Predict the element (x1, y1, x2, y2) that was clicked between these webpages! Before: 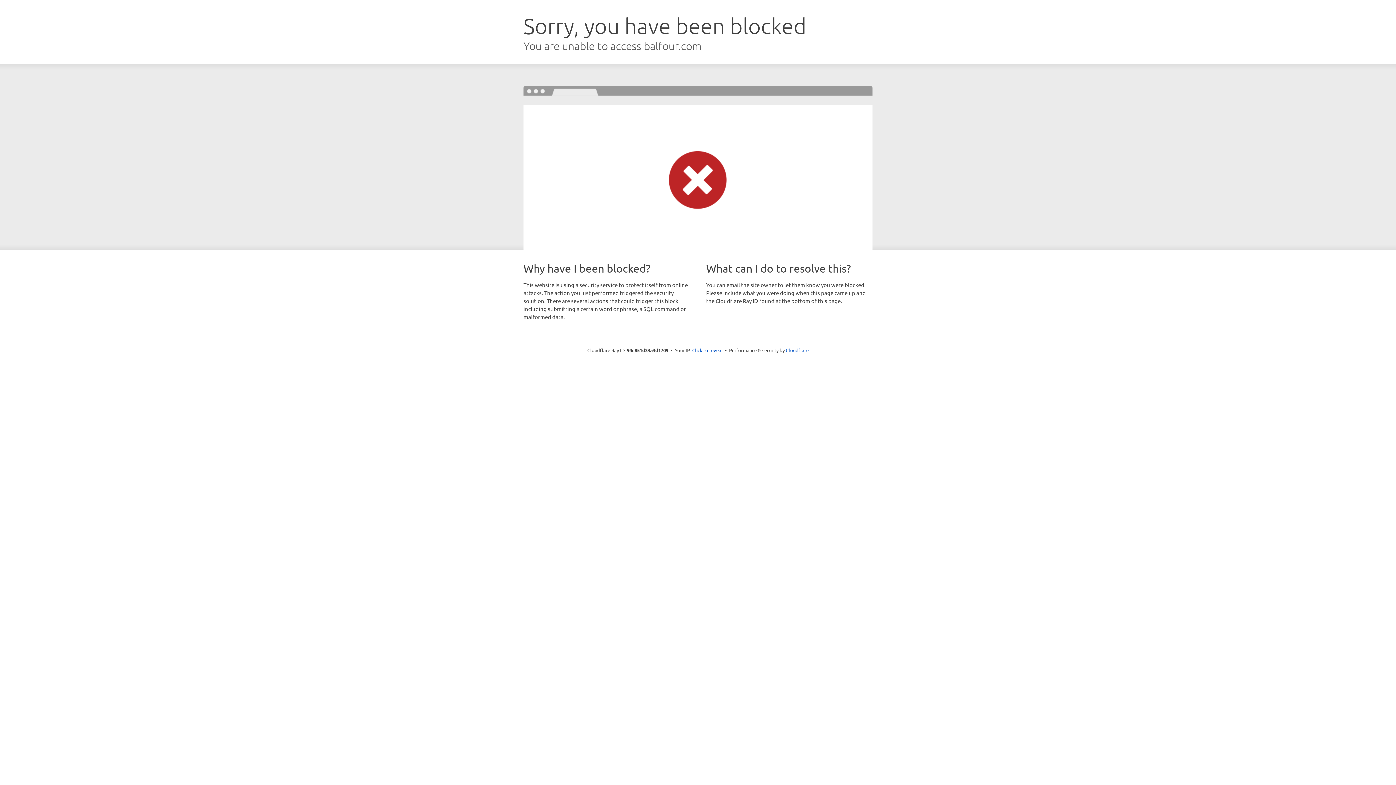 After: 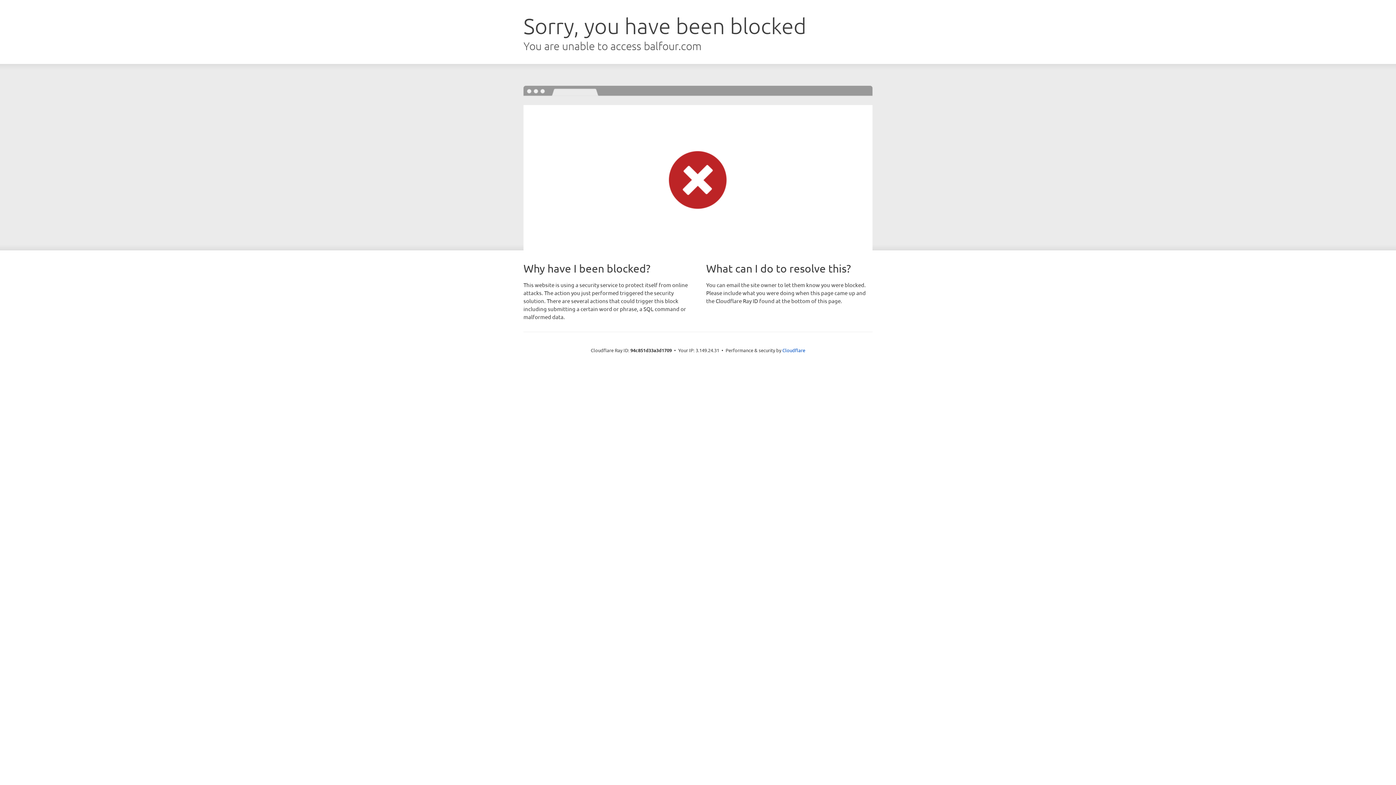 Action: label: Click to reveal bbox: (692, 346, 722, 353)